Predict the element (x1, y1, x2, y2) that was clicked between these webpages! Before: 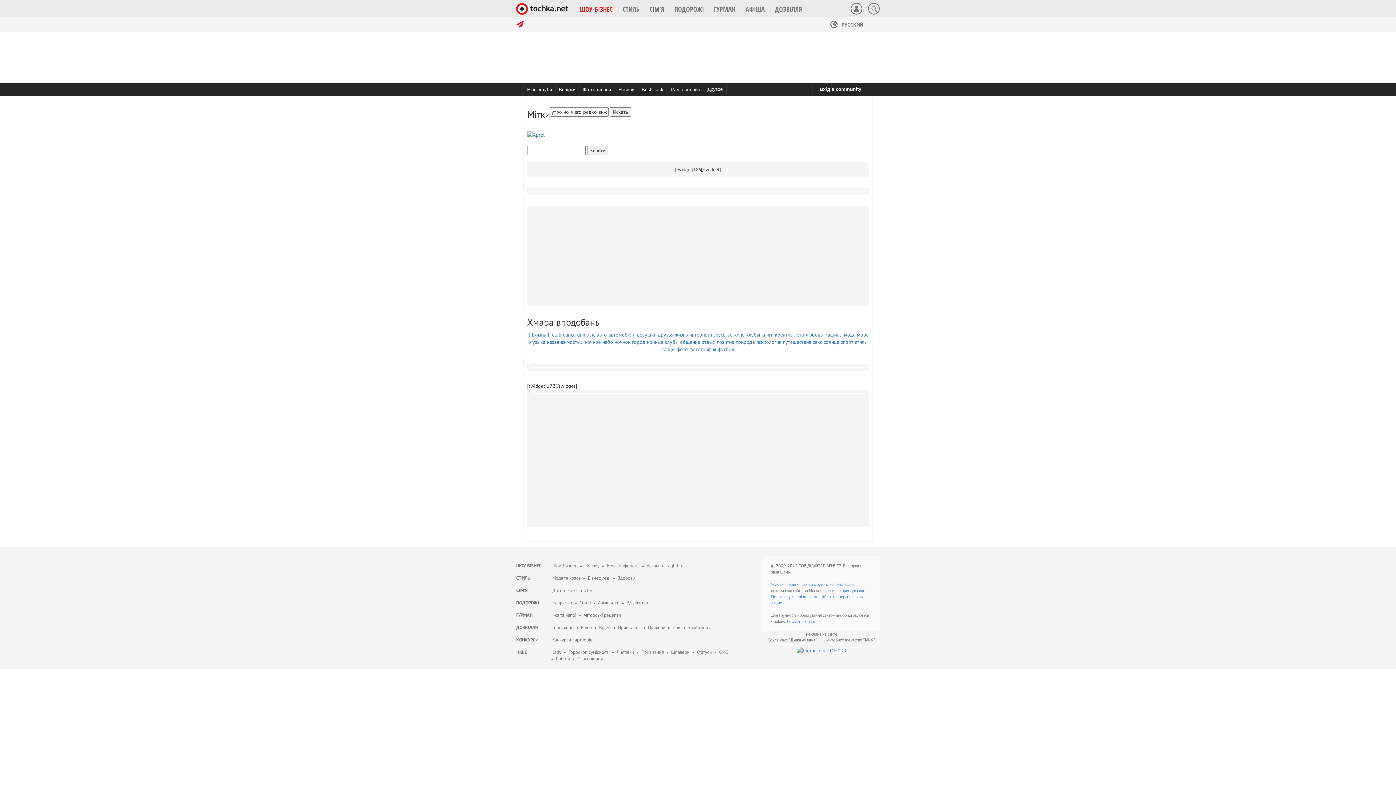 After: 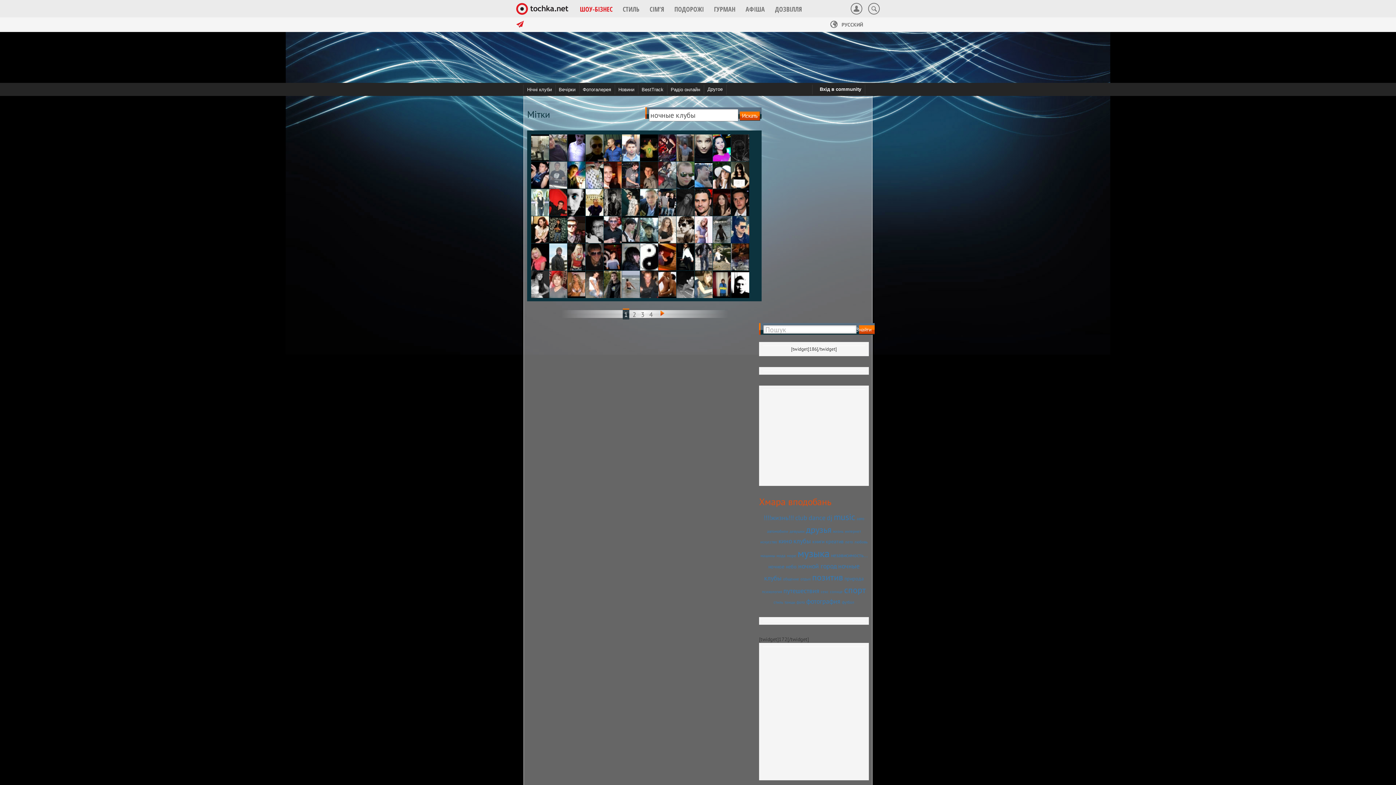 Action: label: ночные клубы bbox: (647, 338, 678, 345)